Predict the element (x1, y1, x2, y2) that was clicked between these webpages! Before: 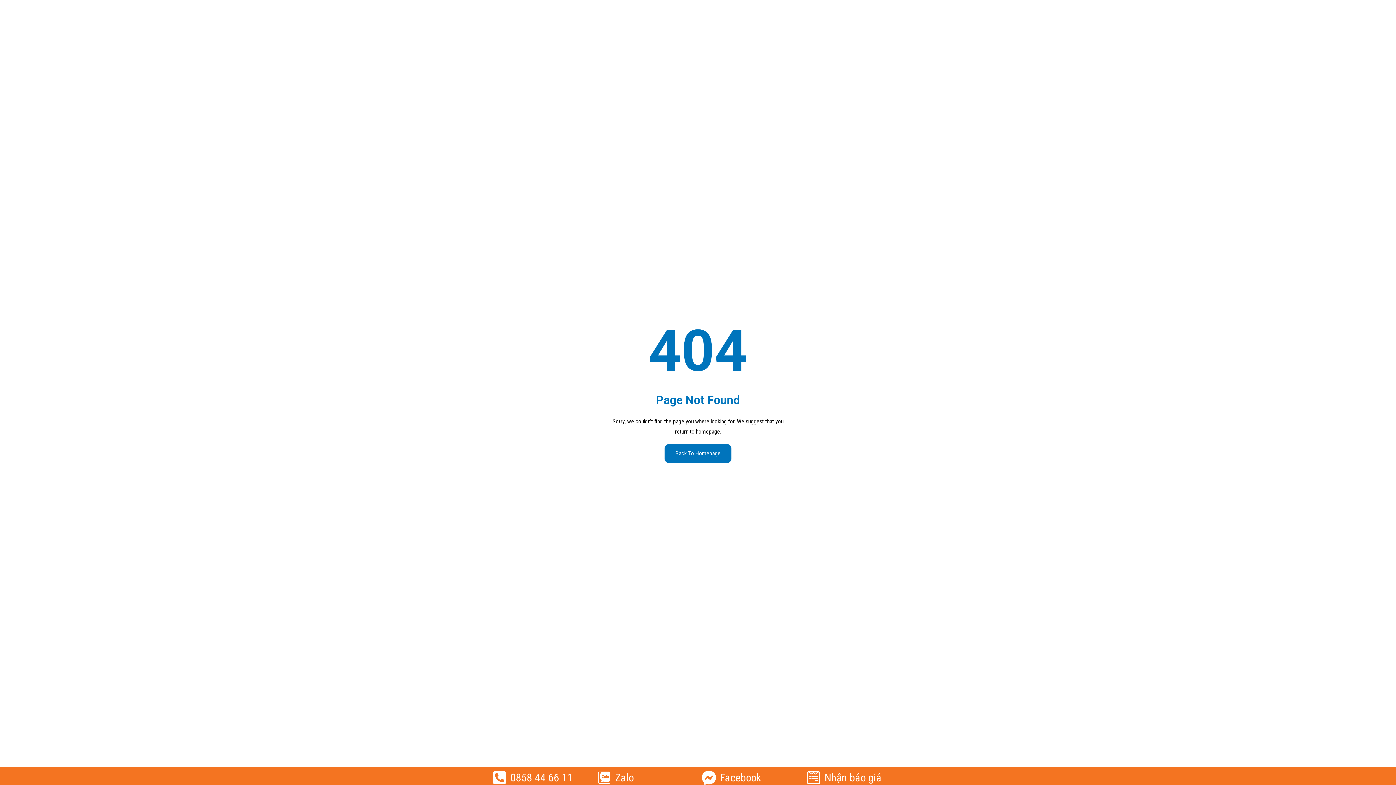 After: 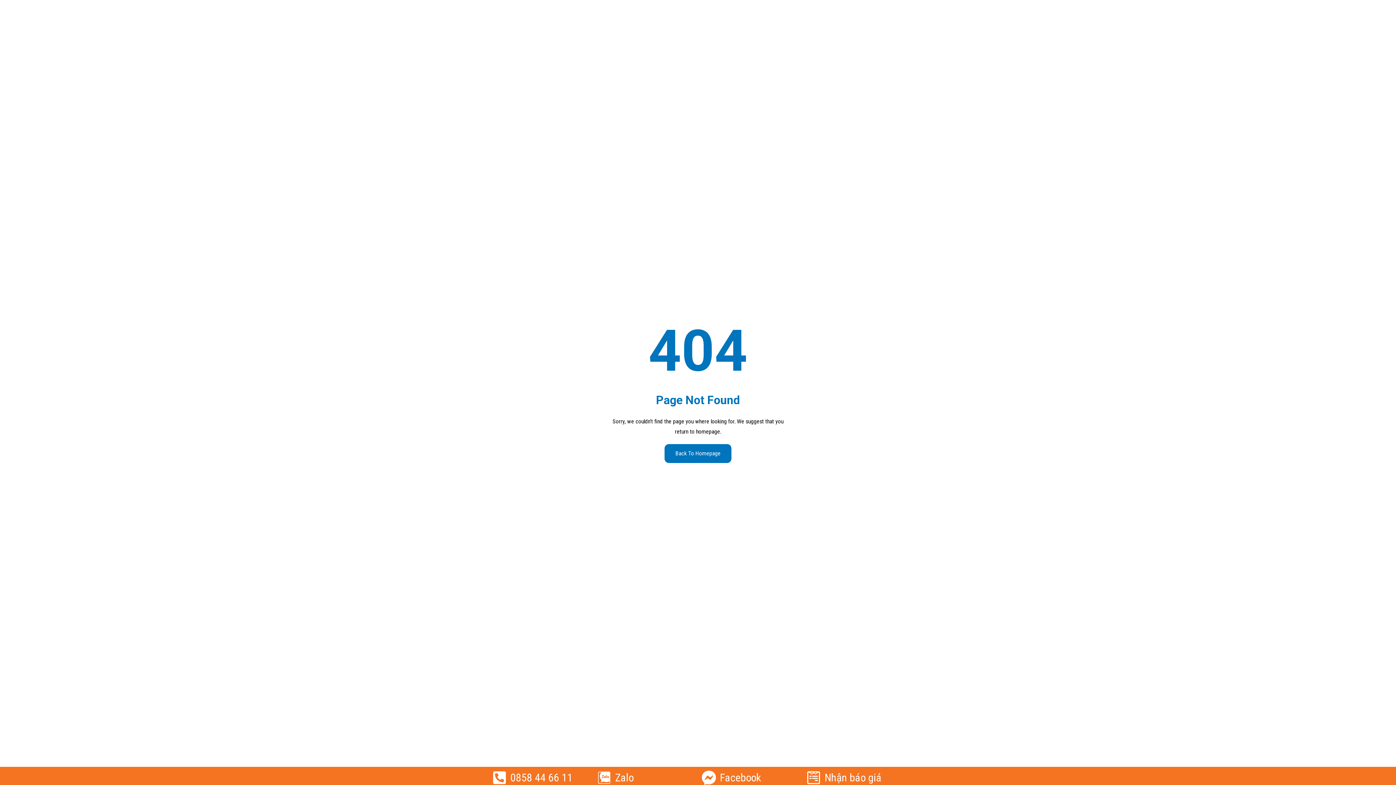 Action: bbox: (701, 770, 716, 785)